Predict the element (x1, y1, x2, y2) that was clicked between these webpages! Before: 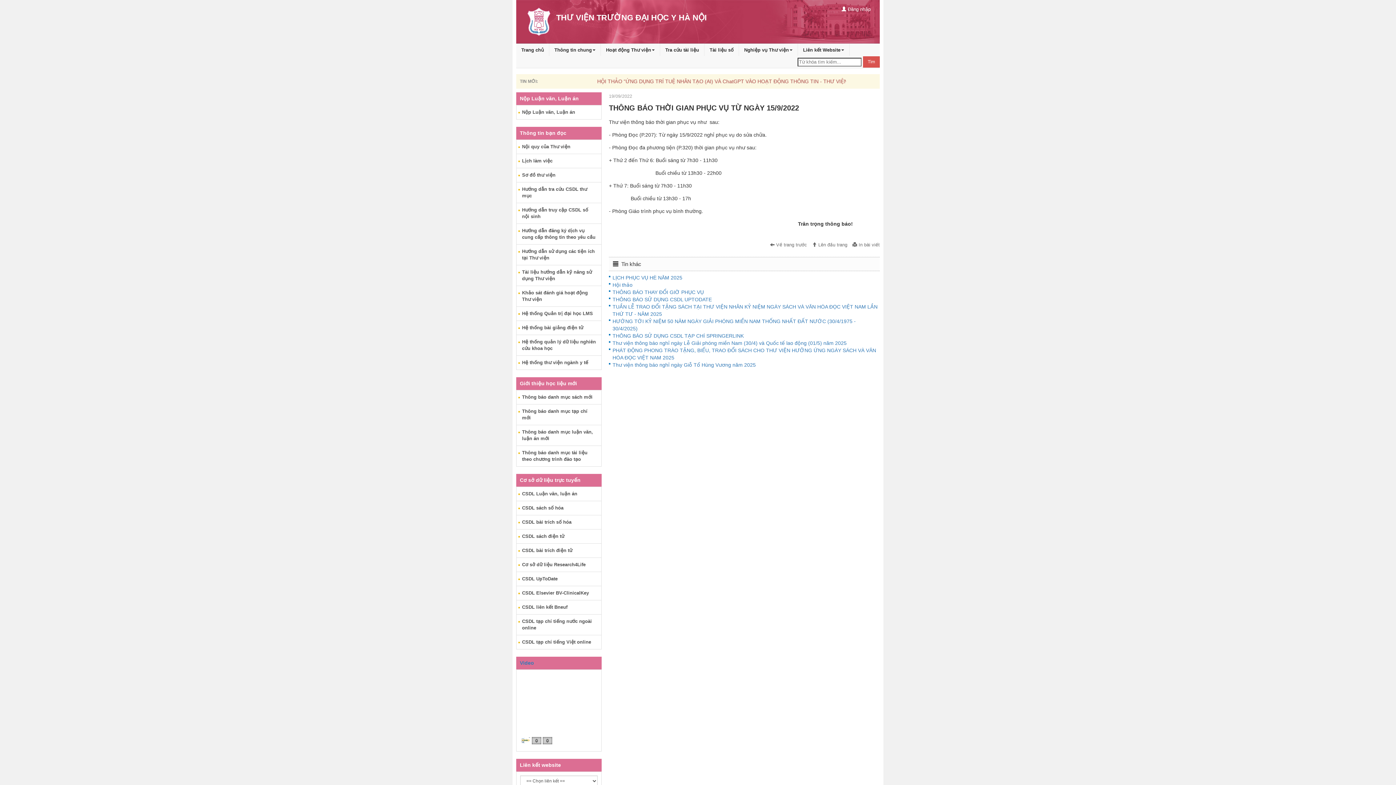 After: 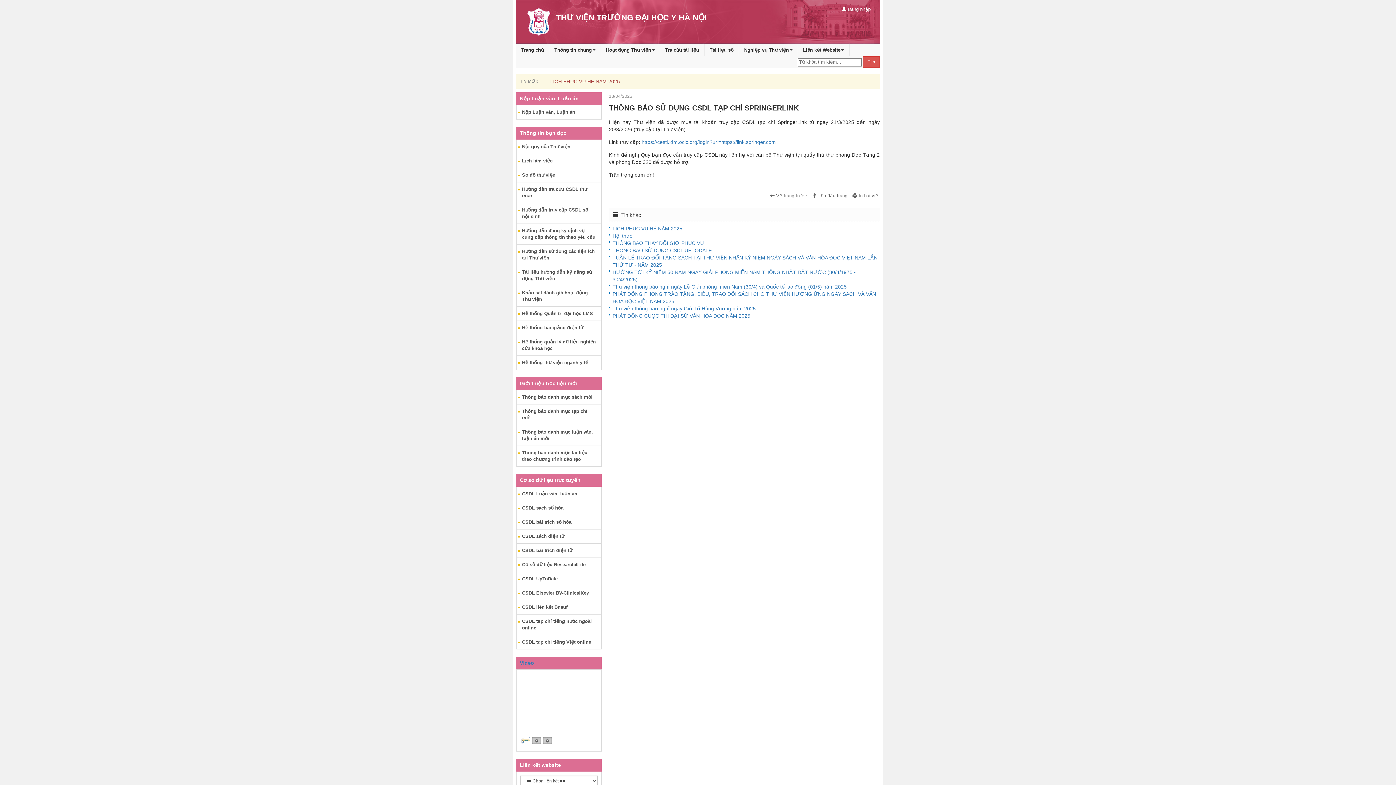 Action: bbox: (612, 333, 744, 338) label: THÔNG BÁO SỬ DỤNG CSDL TẠP CHÍ SPRINGERLINK